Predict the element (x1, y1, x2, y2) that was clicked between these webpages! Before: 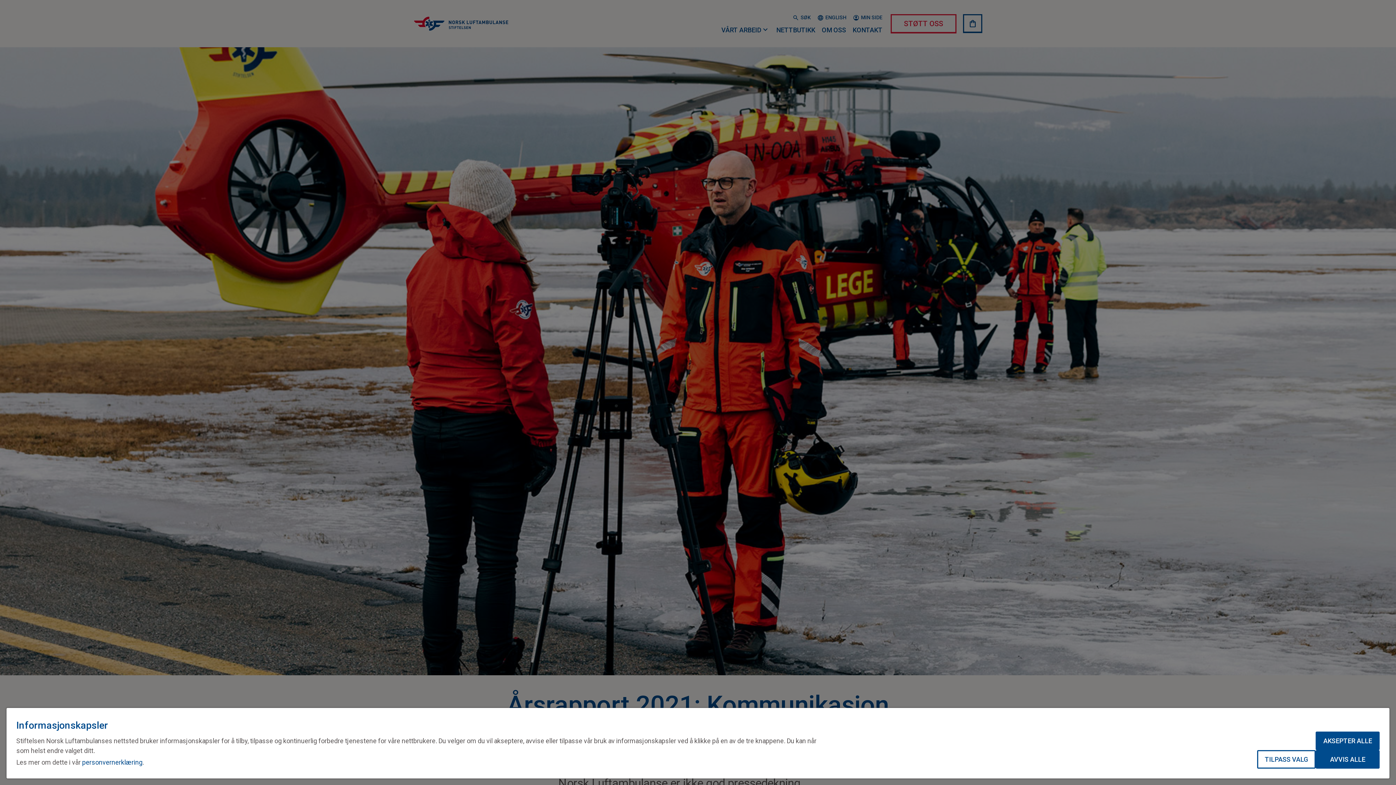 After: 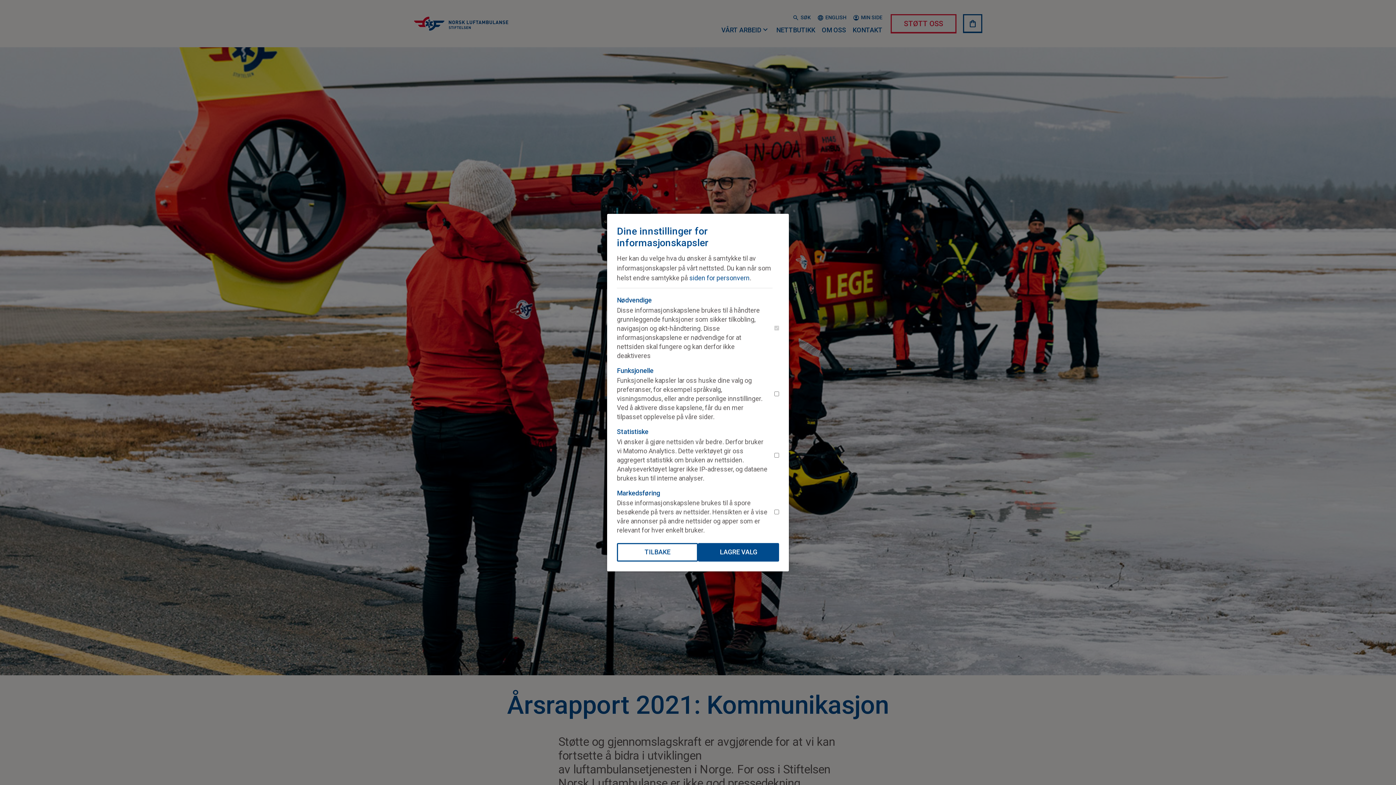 Action: bbox: (1257, 750, 1316, 769) label: TILPASS VALG